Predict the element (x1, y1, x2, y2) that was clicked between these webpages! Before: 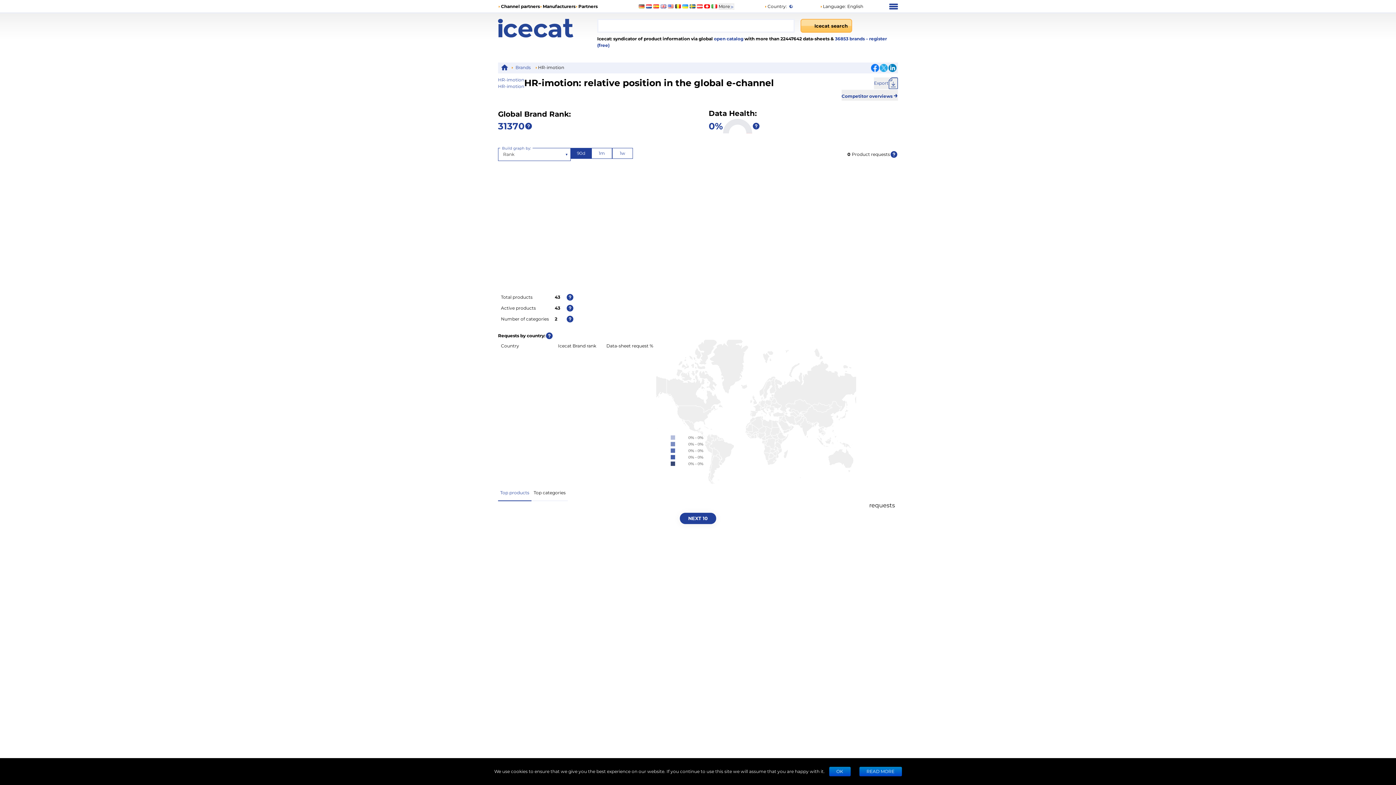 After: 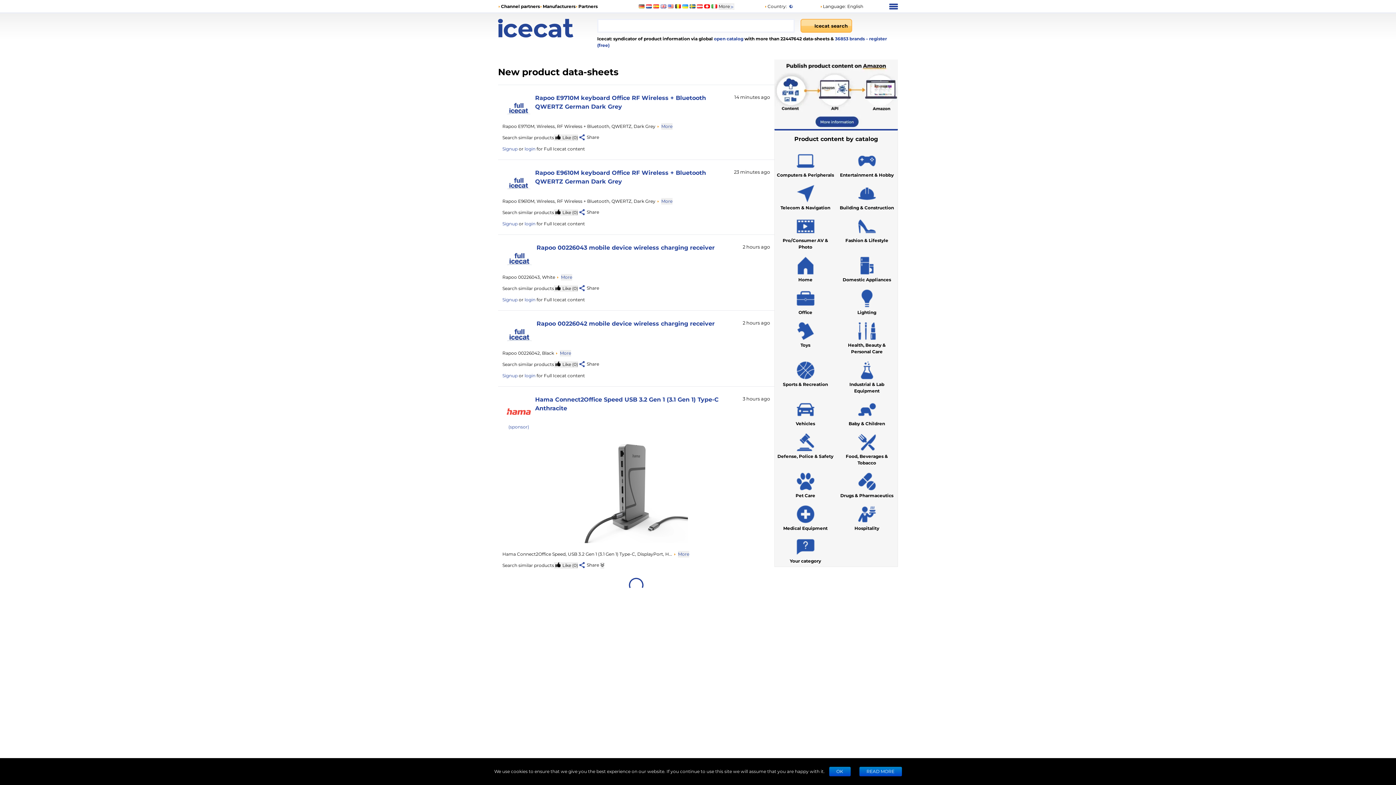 Action: bbox: (501, 64, 508, 71)